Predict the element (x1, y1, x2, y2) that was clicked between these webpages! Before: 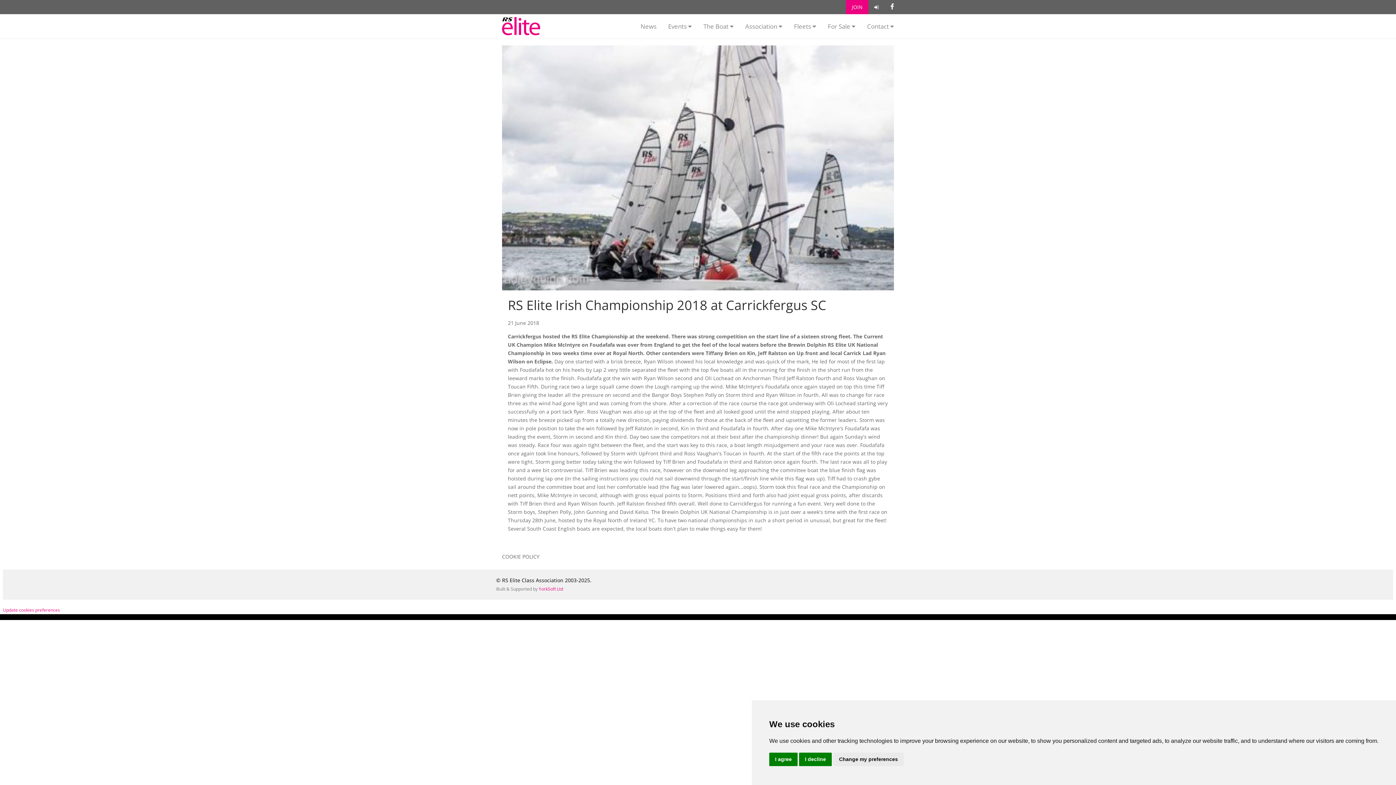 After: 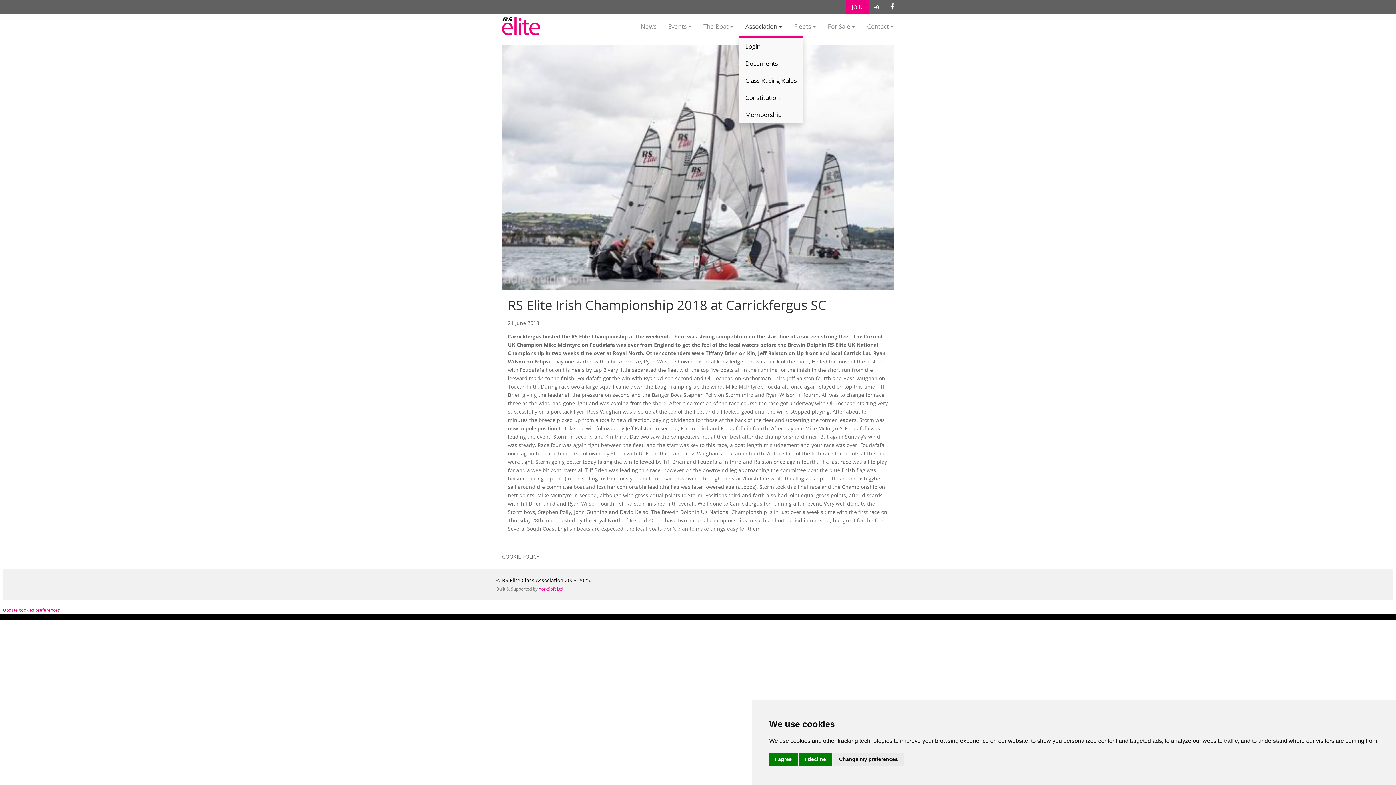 Action: label: Association  bbox: (739, 17, 788, 35)